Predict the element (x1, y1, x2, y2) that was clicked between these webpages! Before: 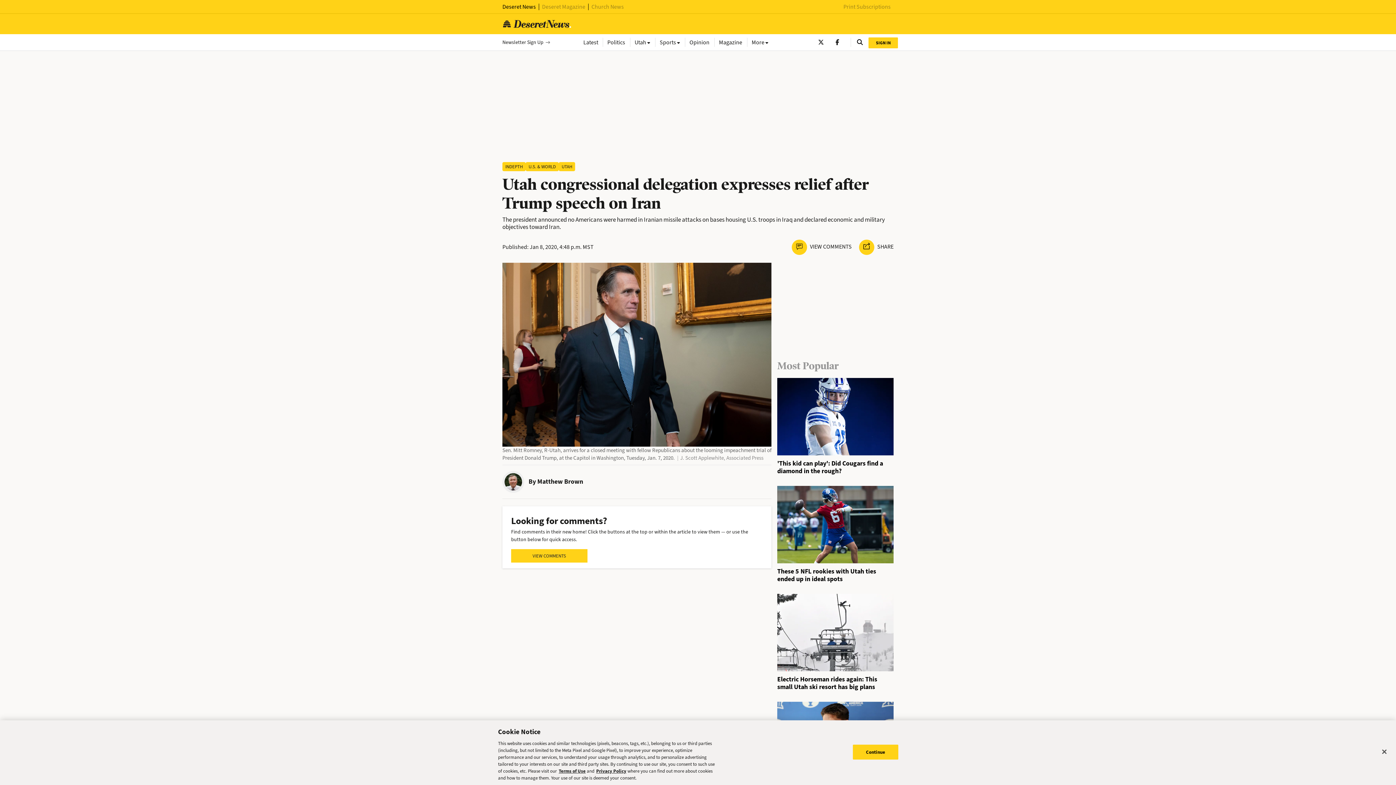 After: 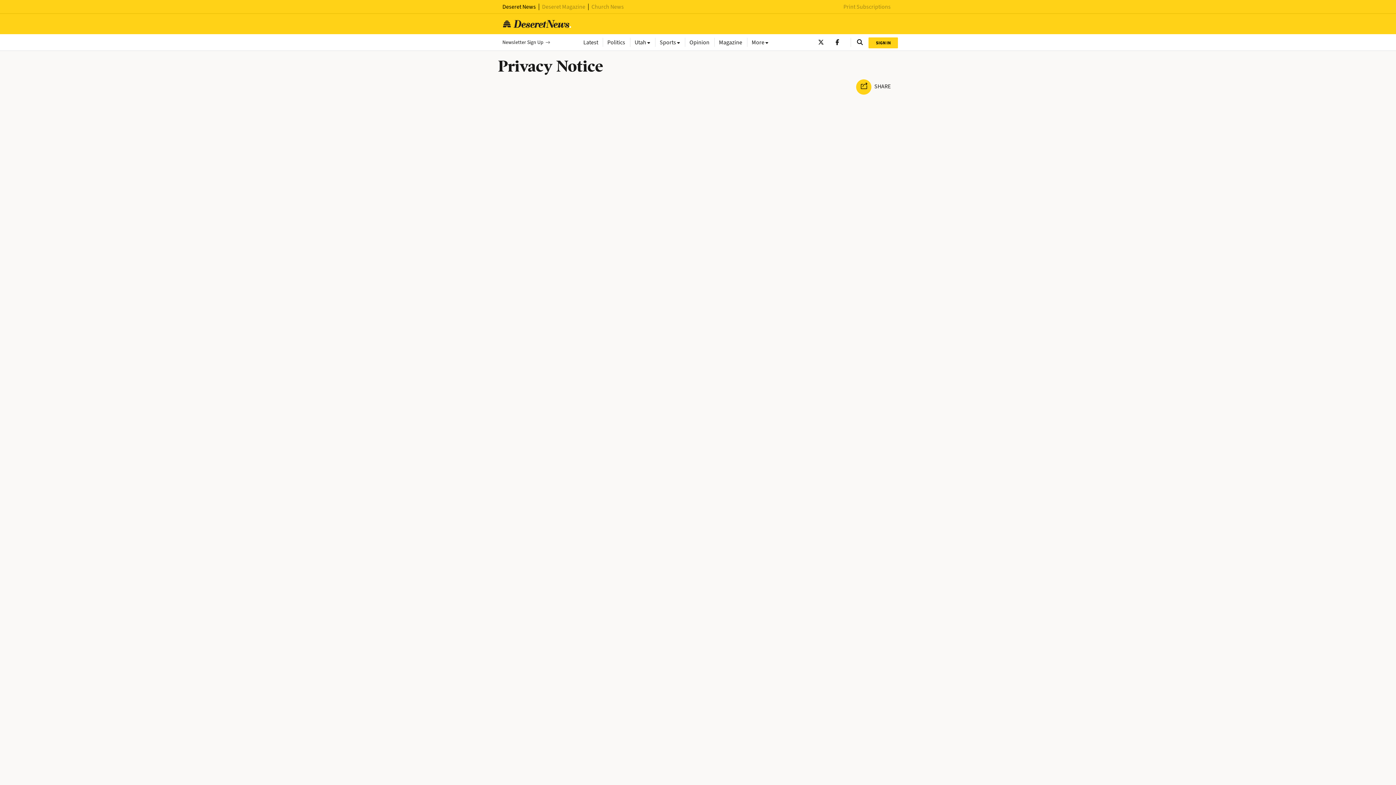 Action: bbox: (595, 768, 626, 774) label: Privacy Policy